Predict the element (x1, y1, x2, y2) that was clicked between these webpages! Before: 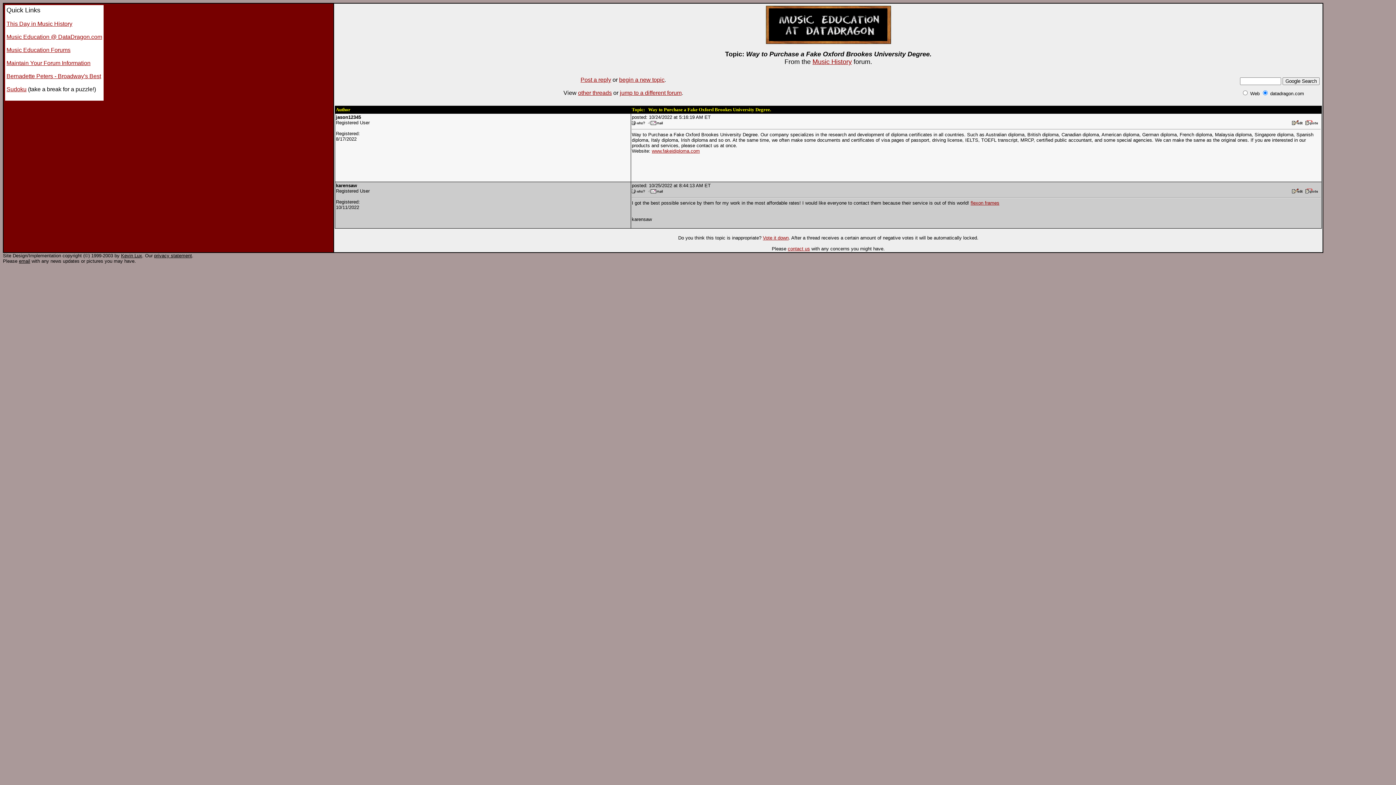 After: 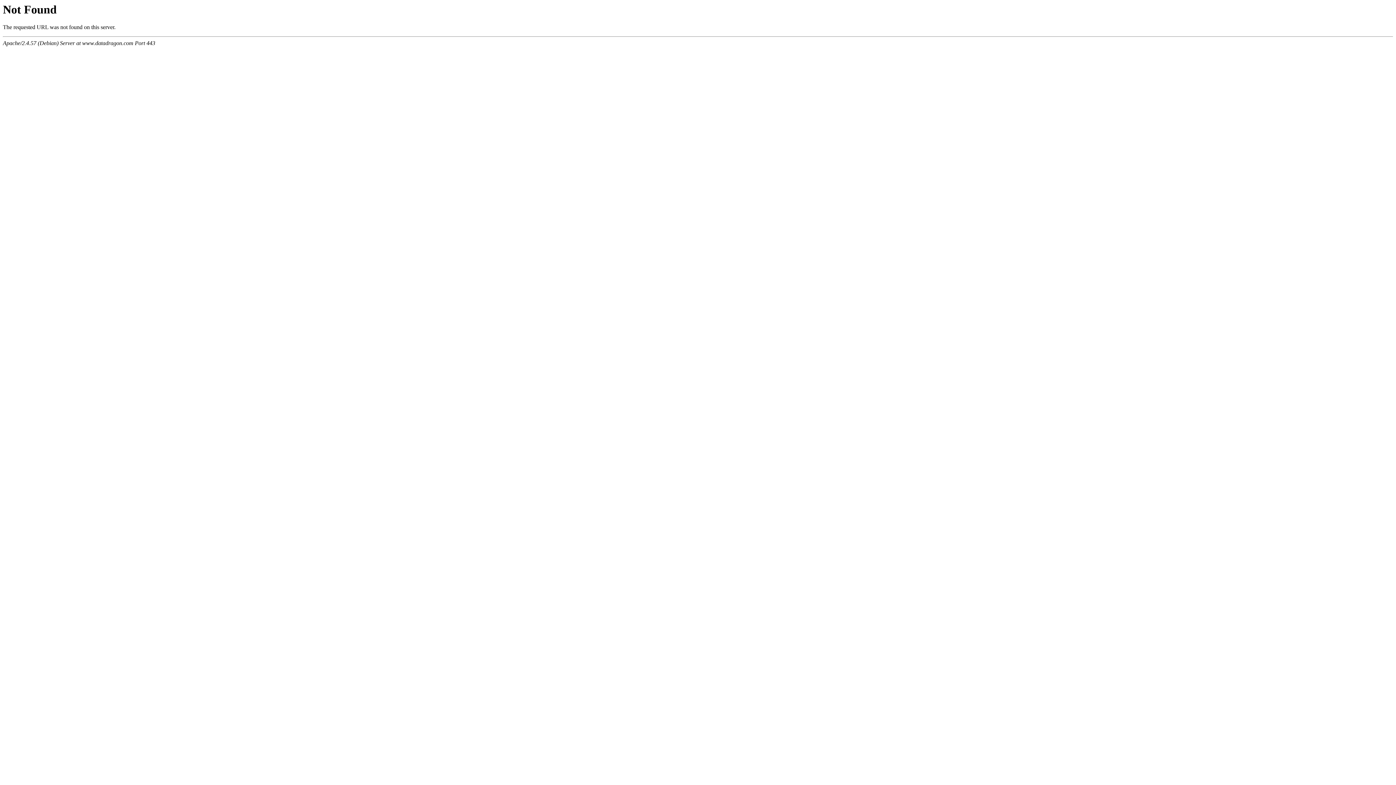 Action: label: contact us bbox: (788, 246, 810, 251)